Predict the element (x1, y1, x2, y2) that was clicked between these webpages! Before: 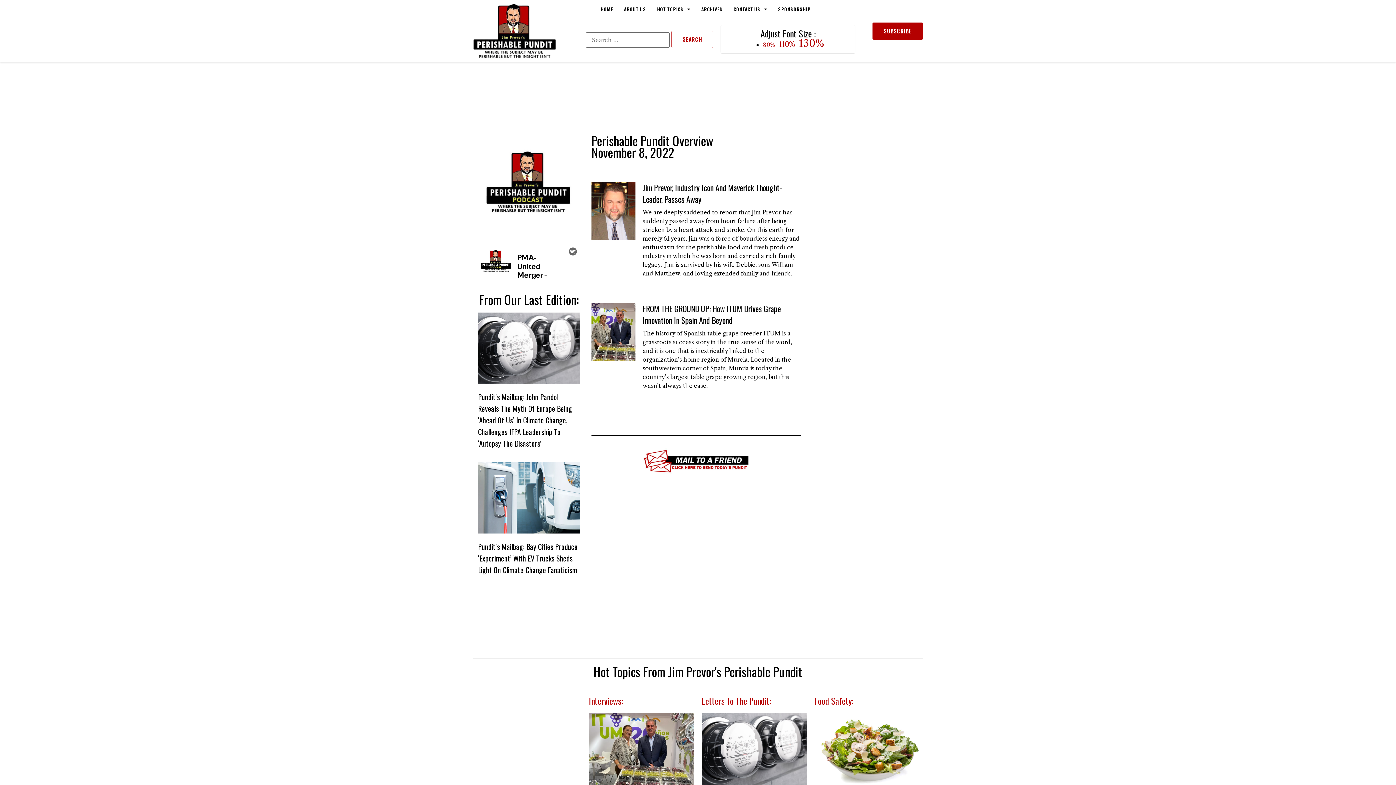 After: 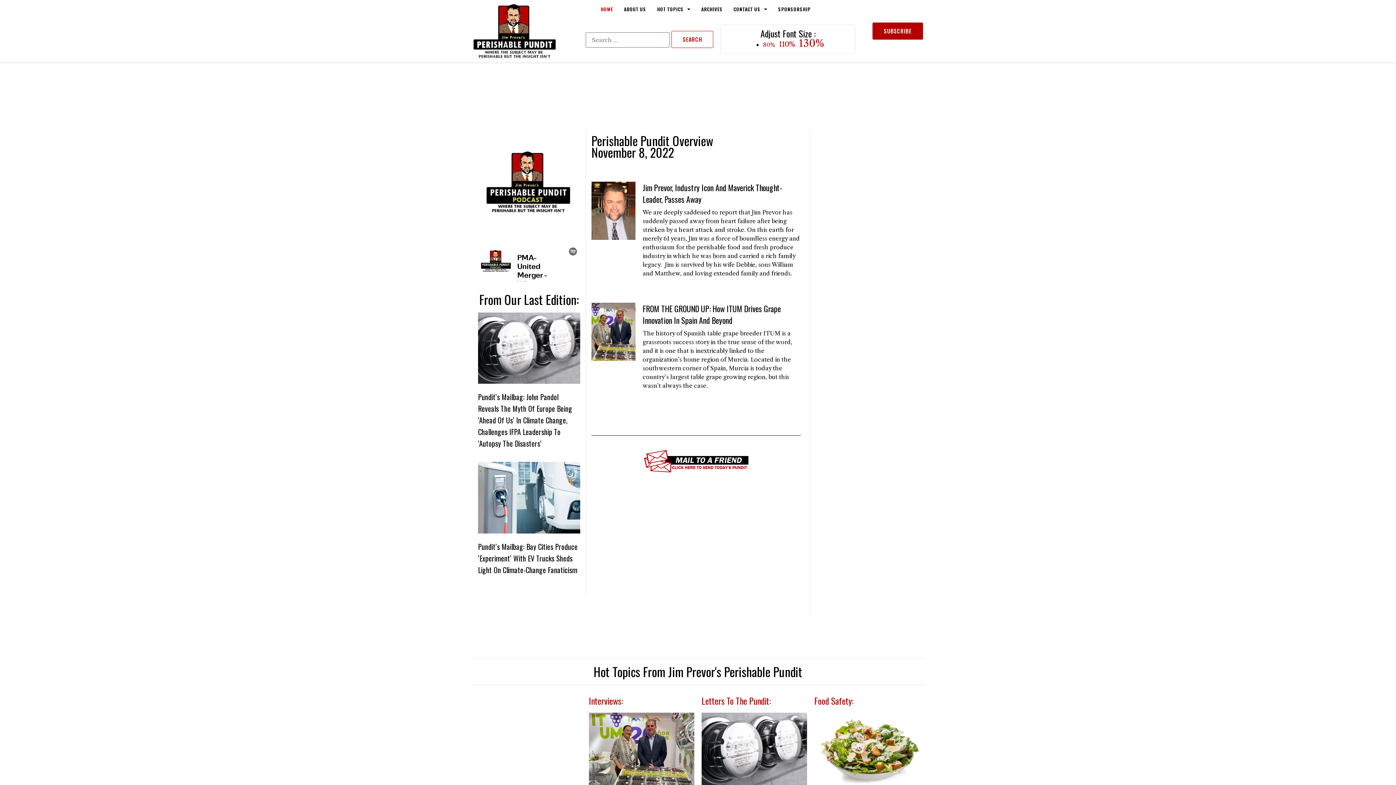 Action: label: HOME bbox: (600, 0, 613, 17)